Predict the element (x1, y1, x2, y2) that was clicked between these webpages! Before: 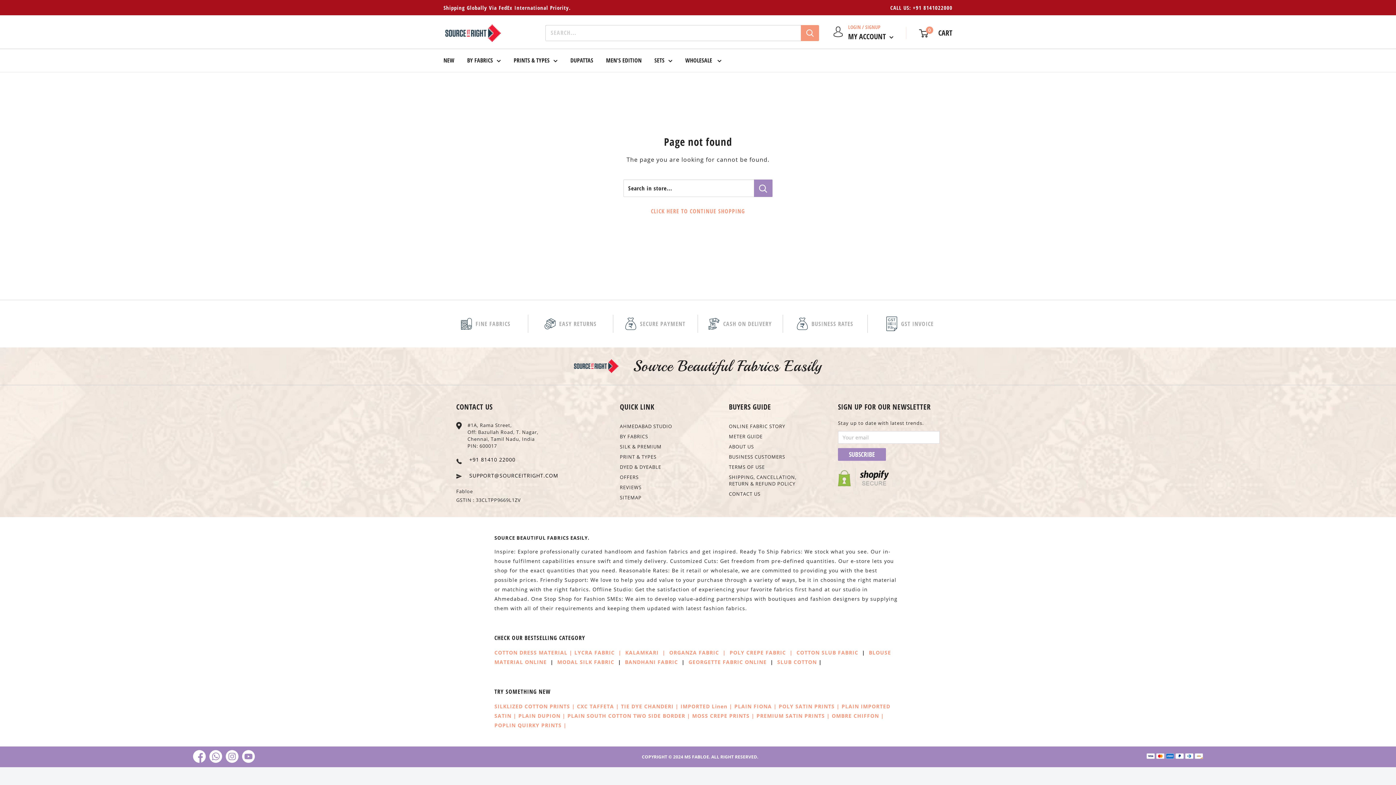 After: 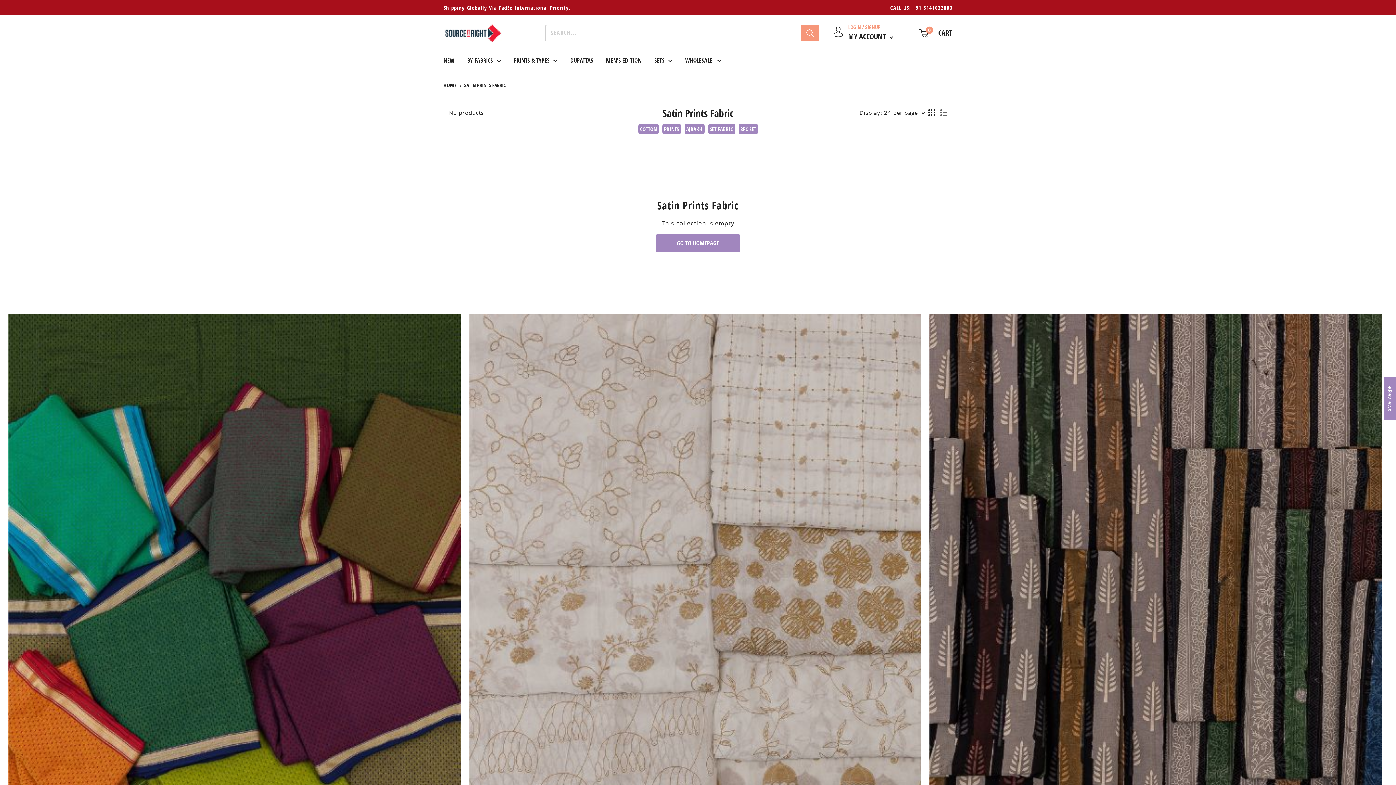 Action: bbox: (778, 703, 834, 710) label: POLY SATIN PRINTS